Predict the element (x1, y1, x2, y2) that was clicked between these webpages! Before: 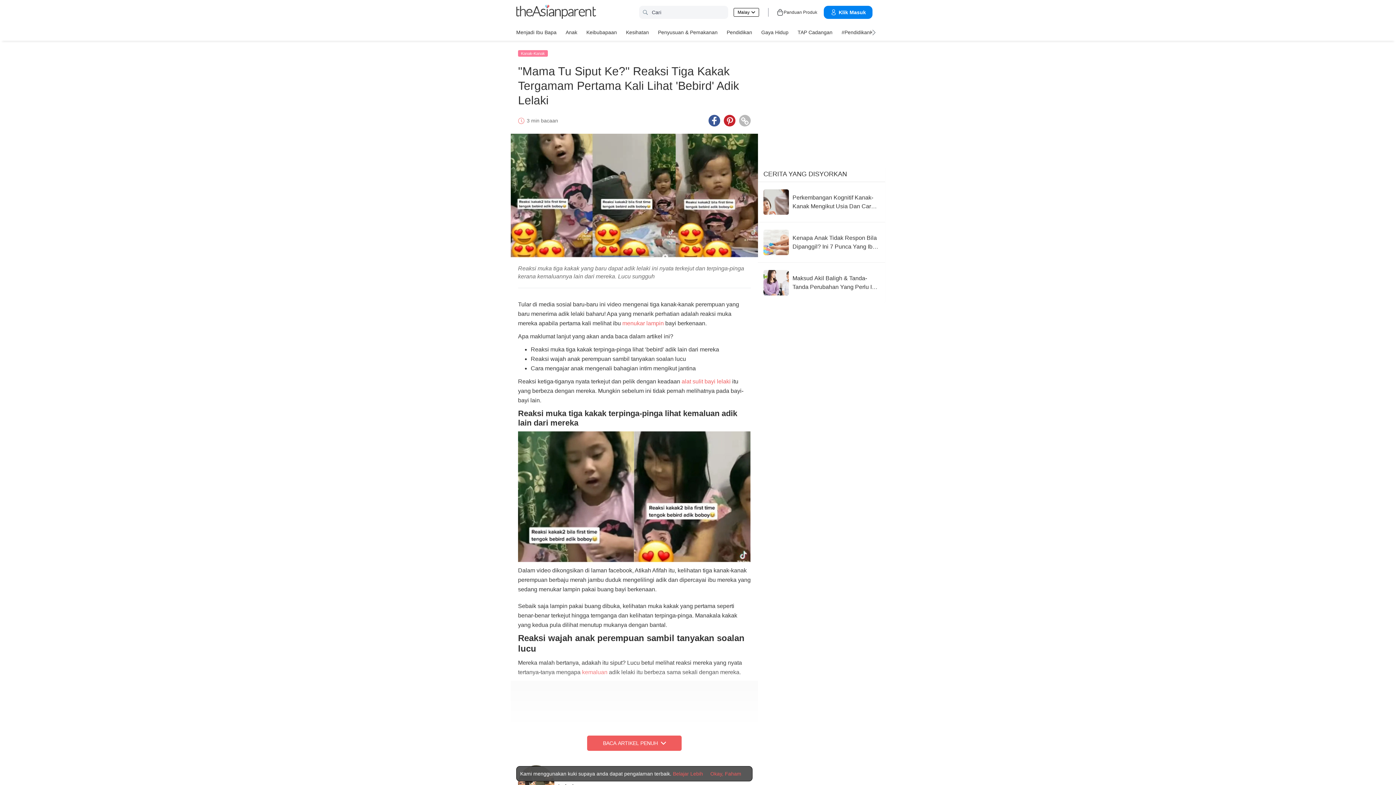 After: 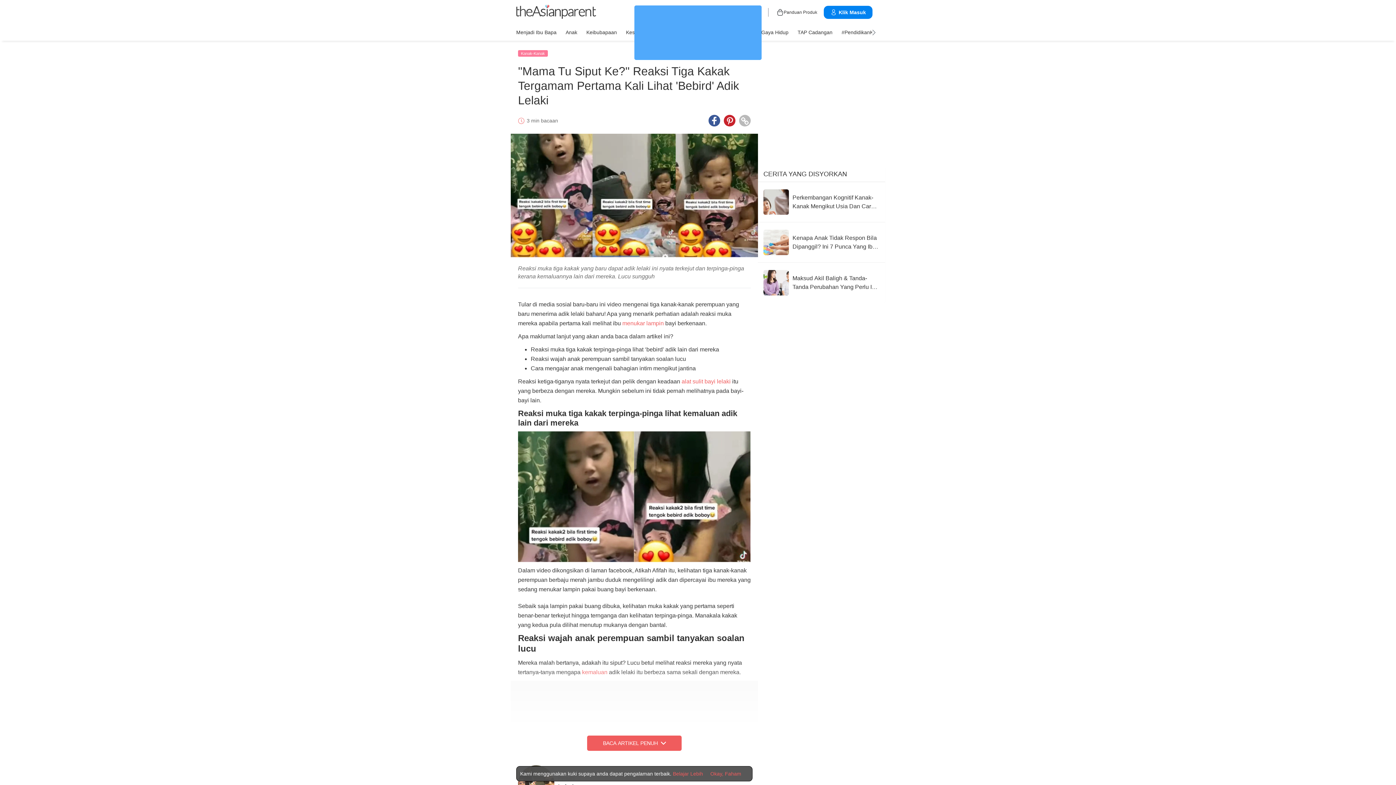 Action: bbox: (521, 51, 545, 55) label: Kanak-Kanak